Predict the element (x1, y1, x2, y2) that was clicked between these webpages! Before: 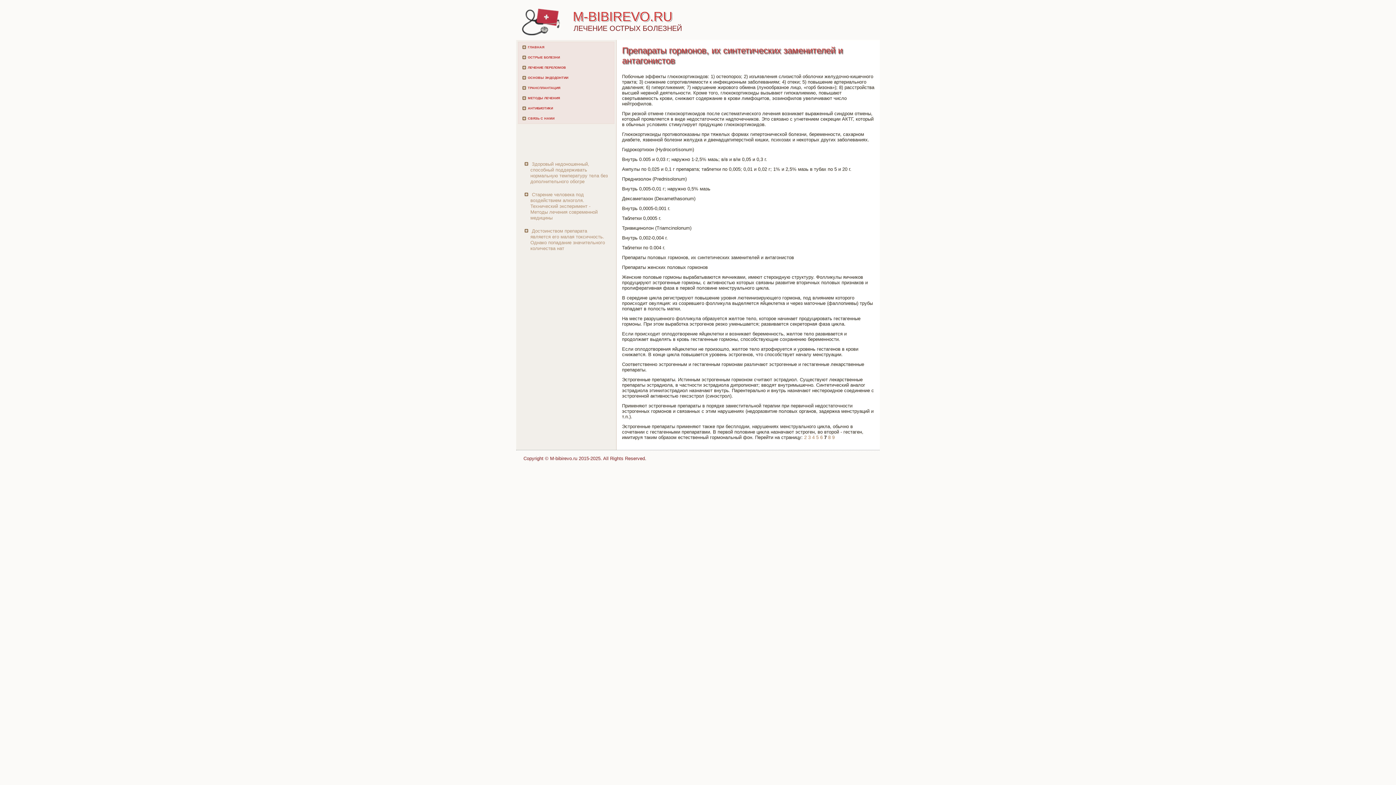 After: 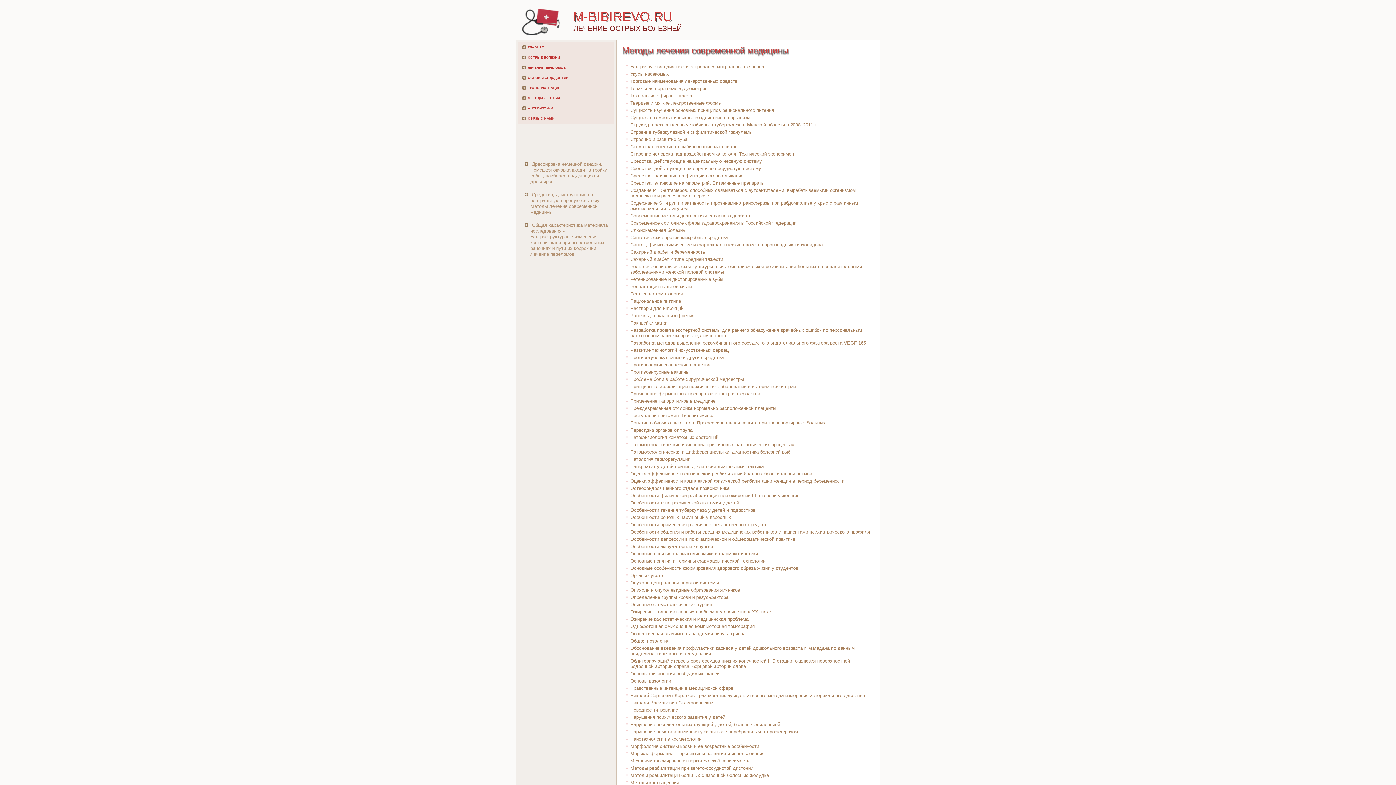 Action: bbox: (518, 93, 614, 103) label: МЕТОДЫ ЛЕЧЕНИЯ